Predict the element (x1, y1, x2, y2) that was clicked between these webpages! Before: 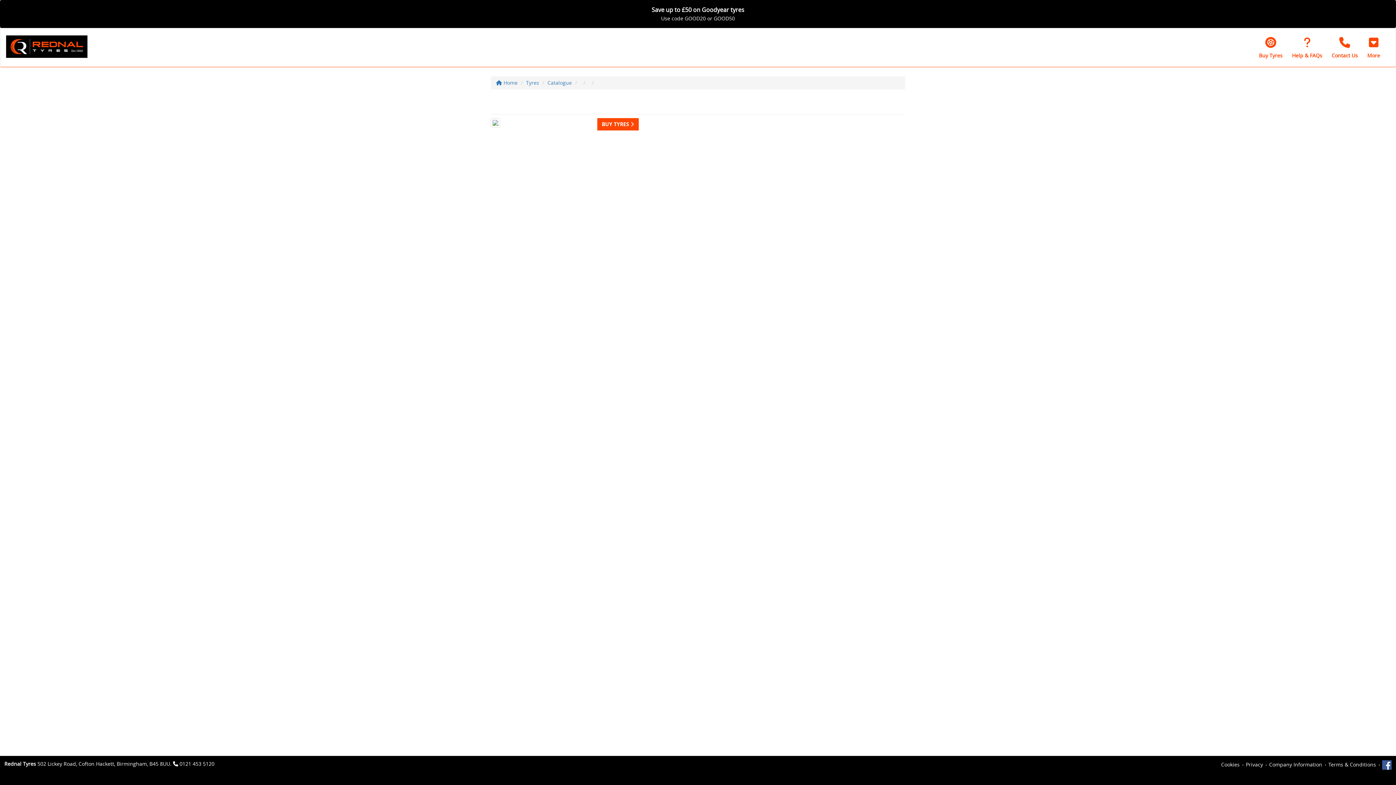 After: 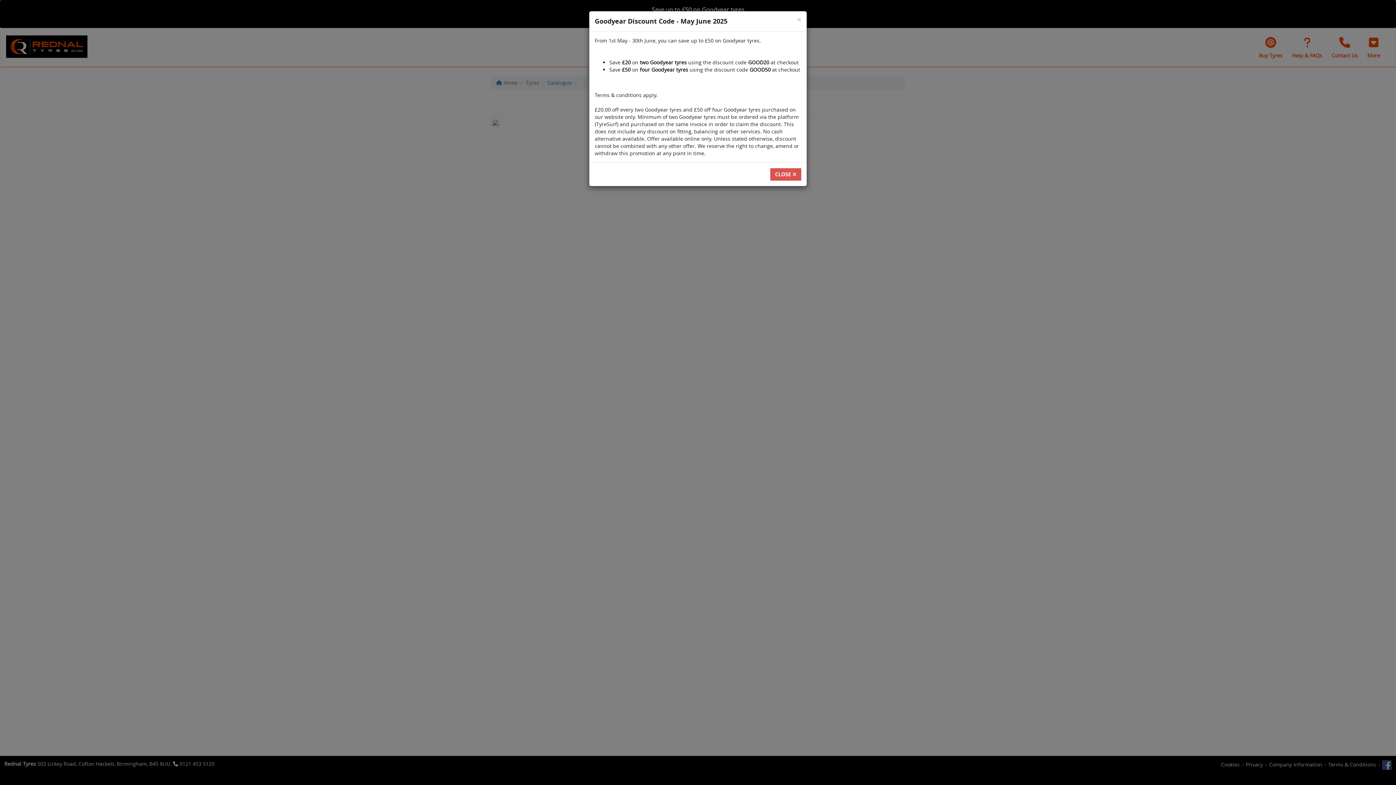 Action: label: Save up to £50 on Goodyear tyres
Use code GOOD20 or GOOD50 bbox: (5, 5, 1390, 22)